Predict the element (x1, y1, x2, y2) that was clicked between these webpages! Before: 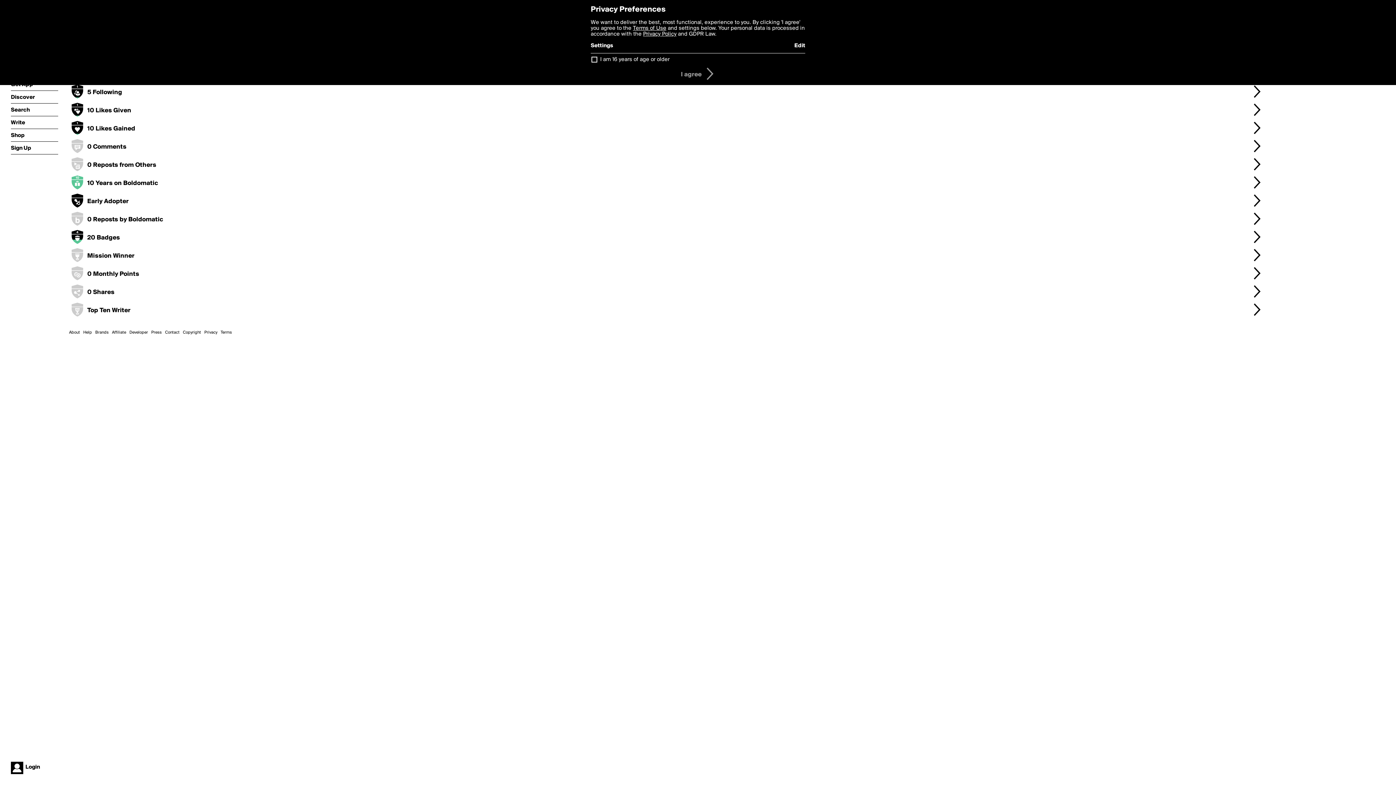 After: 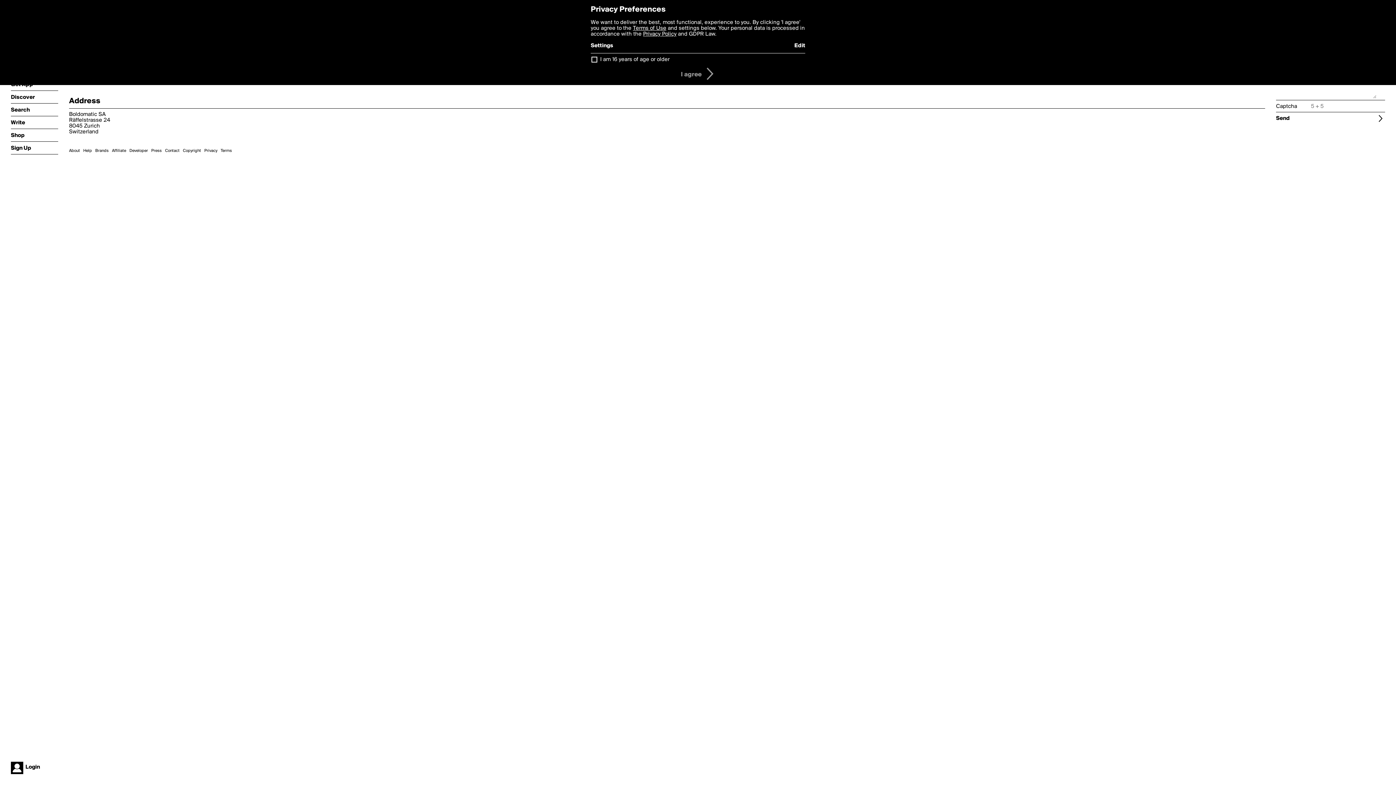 Action: label: Contact bbox: (165, 330, 179, 334)